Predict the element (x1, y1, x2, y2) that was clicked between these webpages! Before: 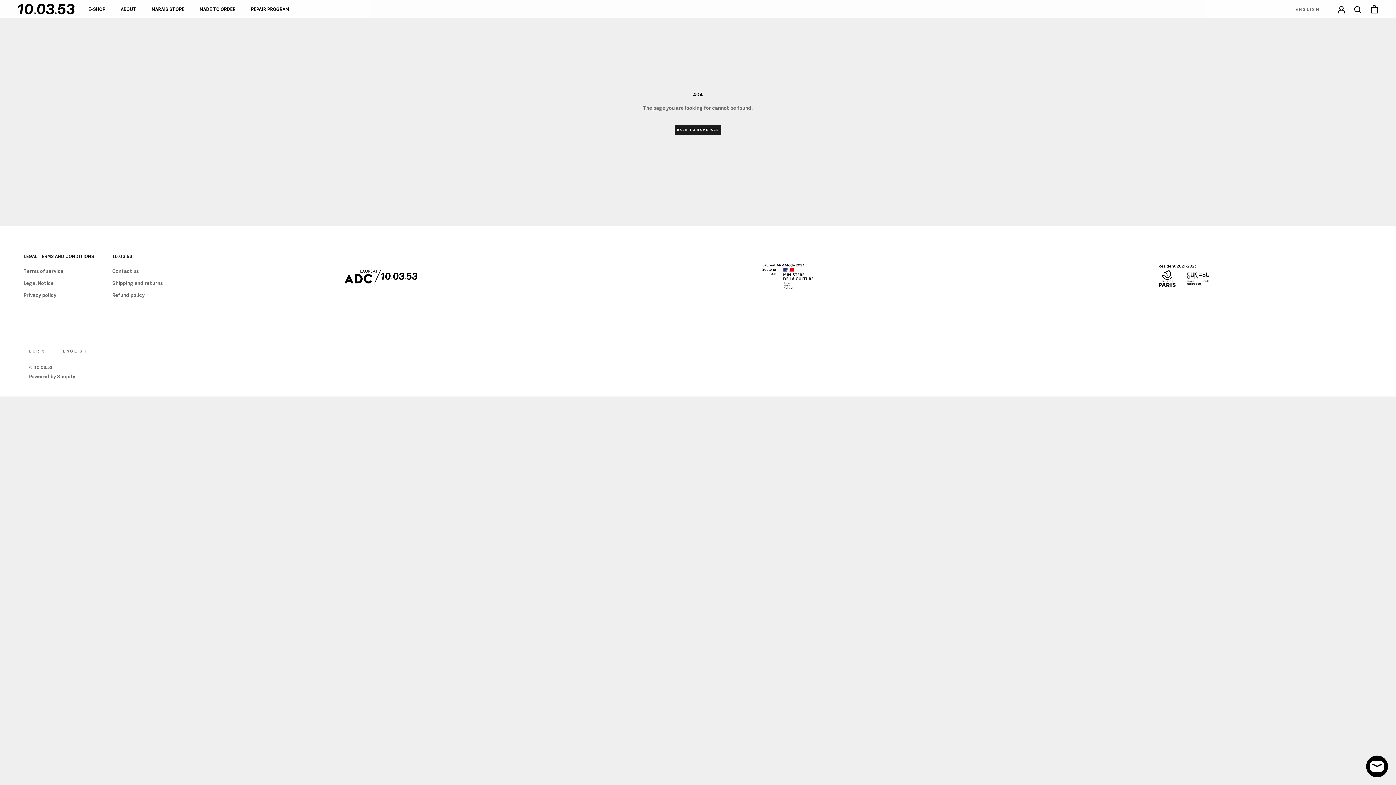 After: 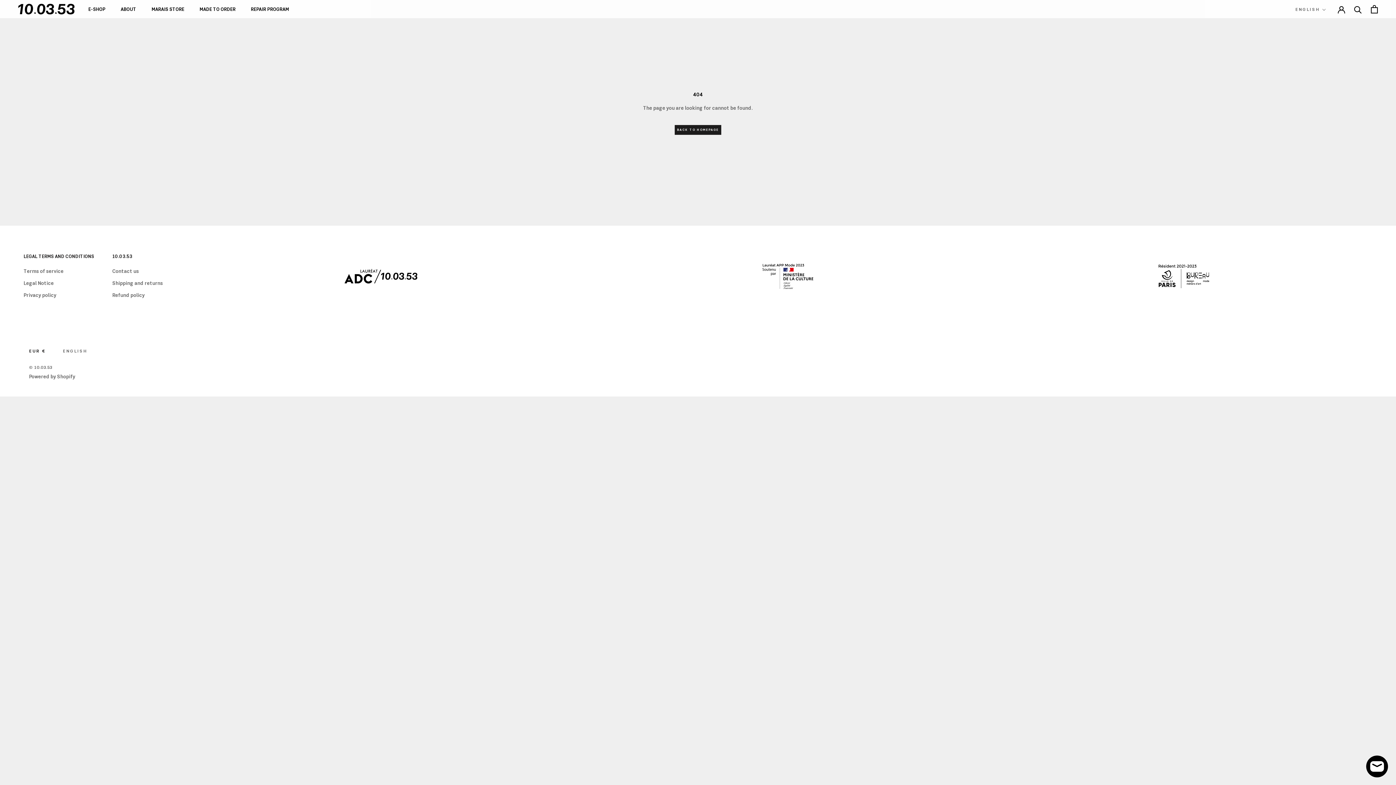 Action: bbox: (29, 347, 52, 356) label: EUR €